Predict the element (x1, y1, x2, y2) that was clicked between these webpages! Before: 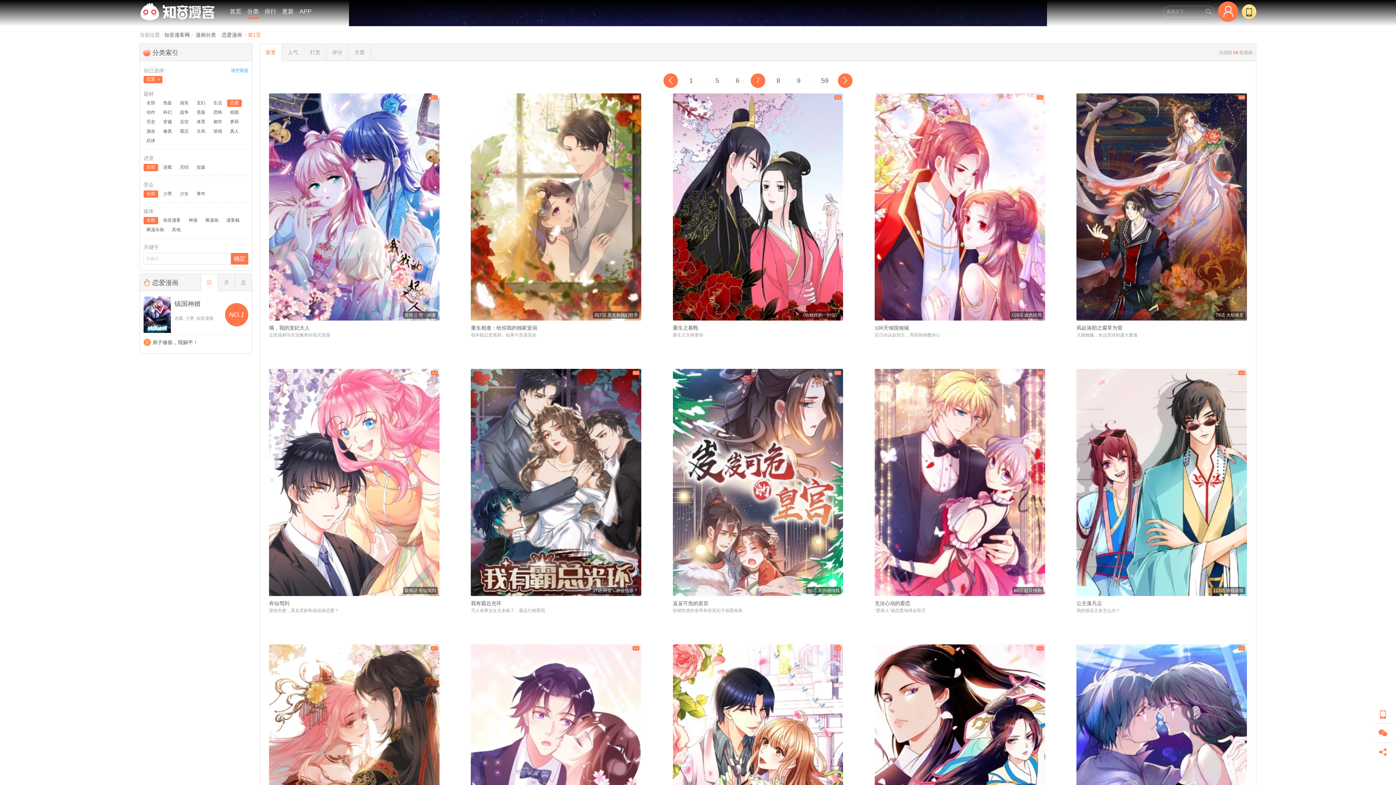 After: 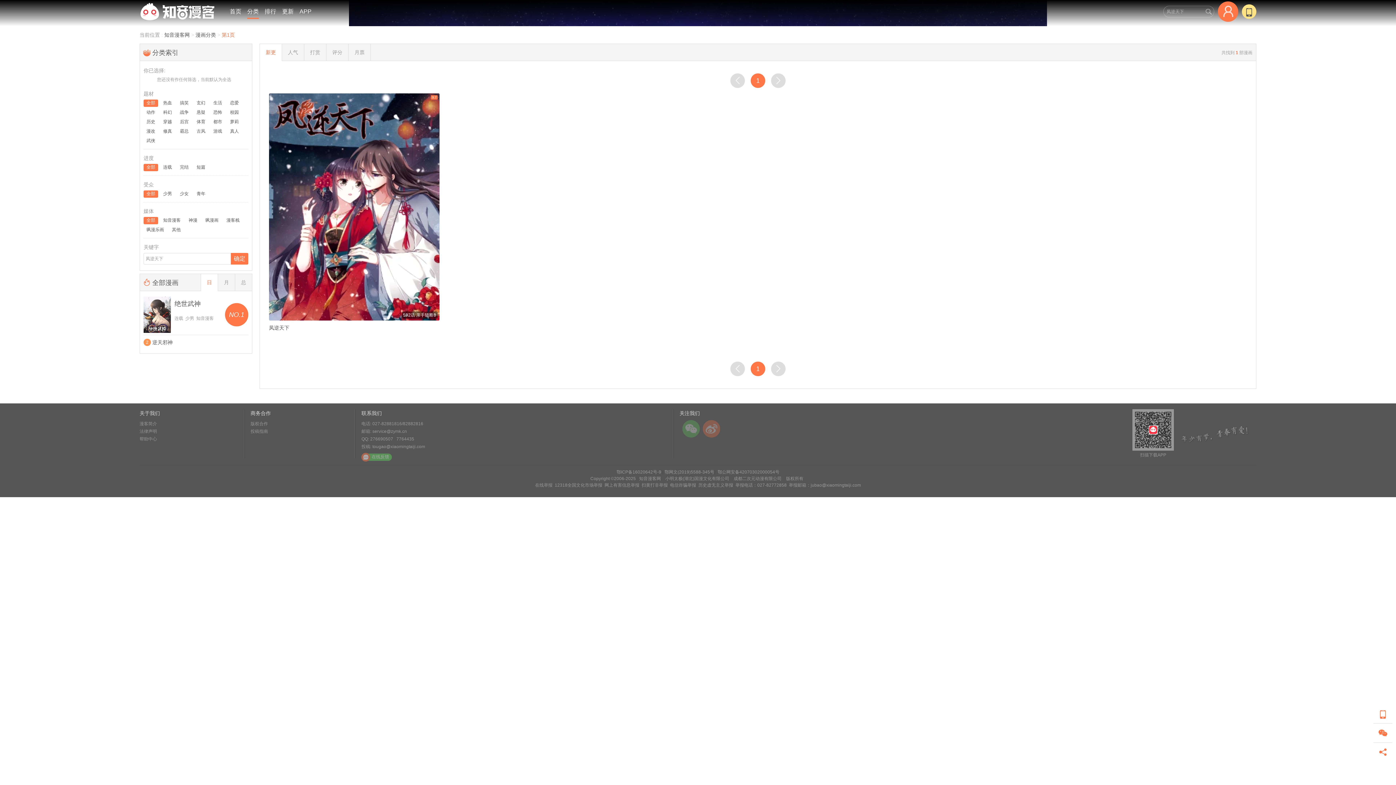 Action: bbox: (1202, 5, 1214, 17)